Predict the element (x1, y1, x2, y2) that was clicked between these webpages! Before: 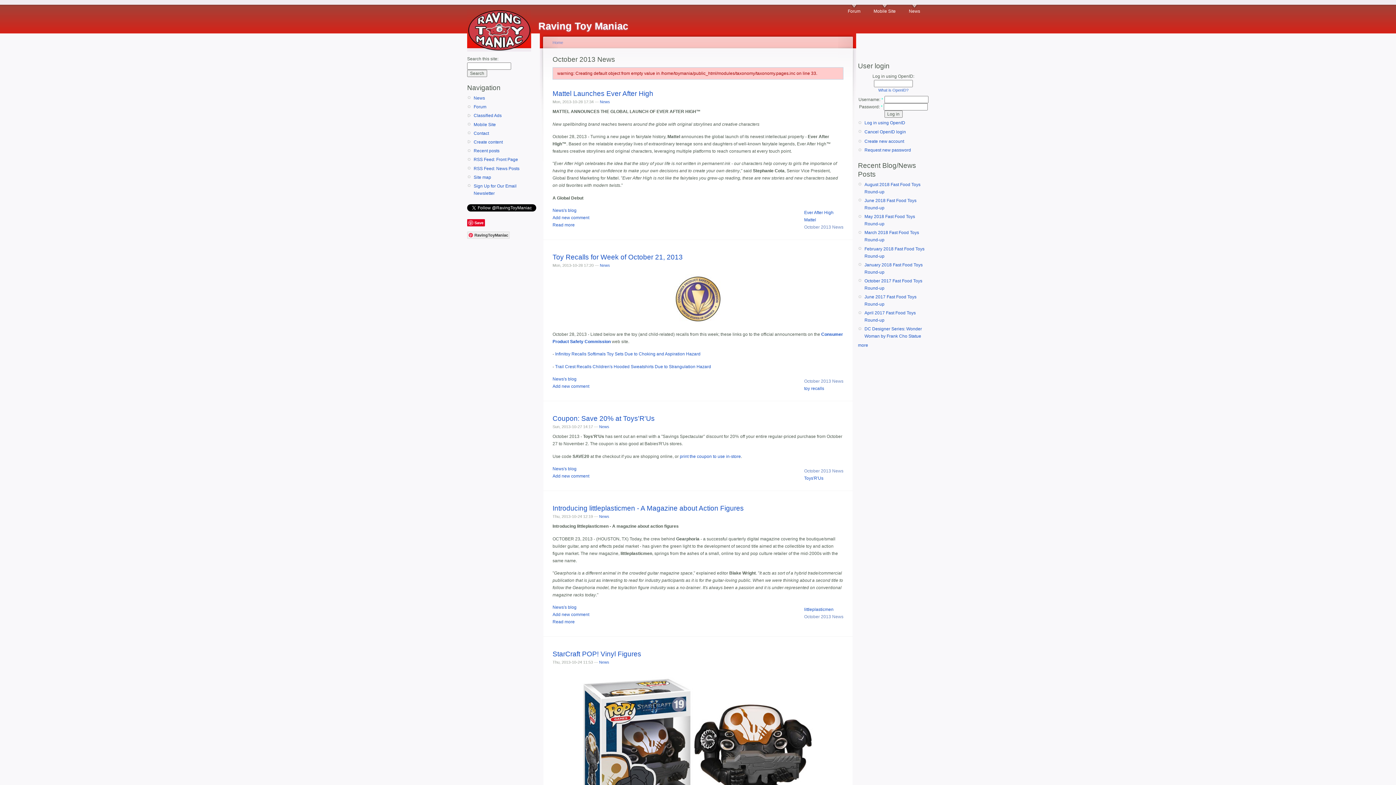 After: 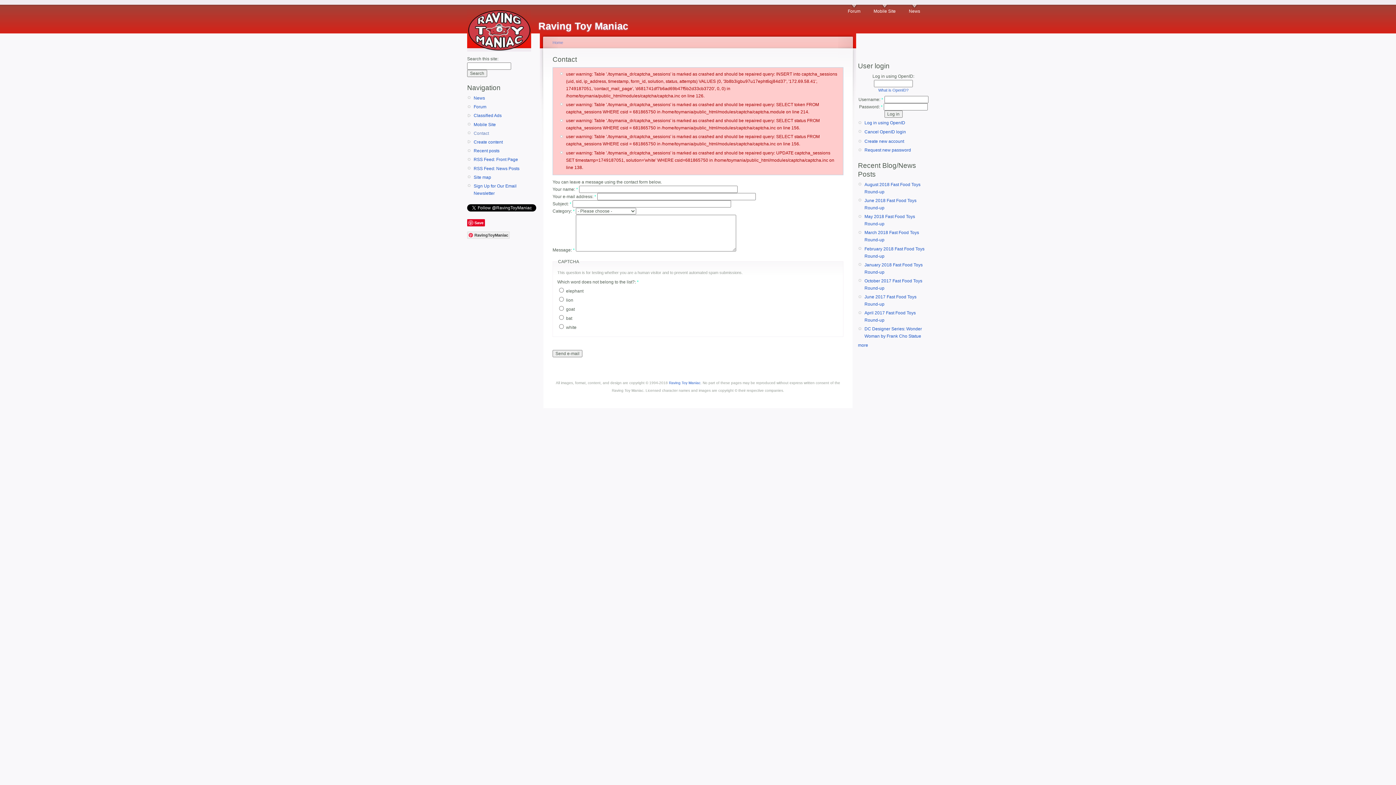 Action: label: Contact bbox: (473, 129, 538, 137)